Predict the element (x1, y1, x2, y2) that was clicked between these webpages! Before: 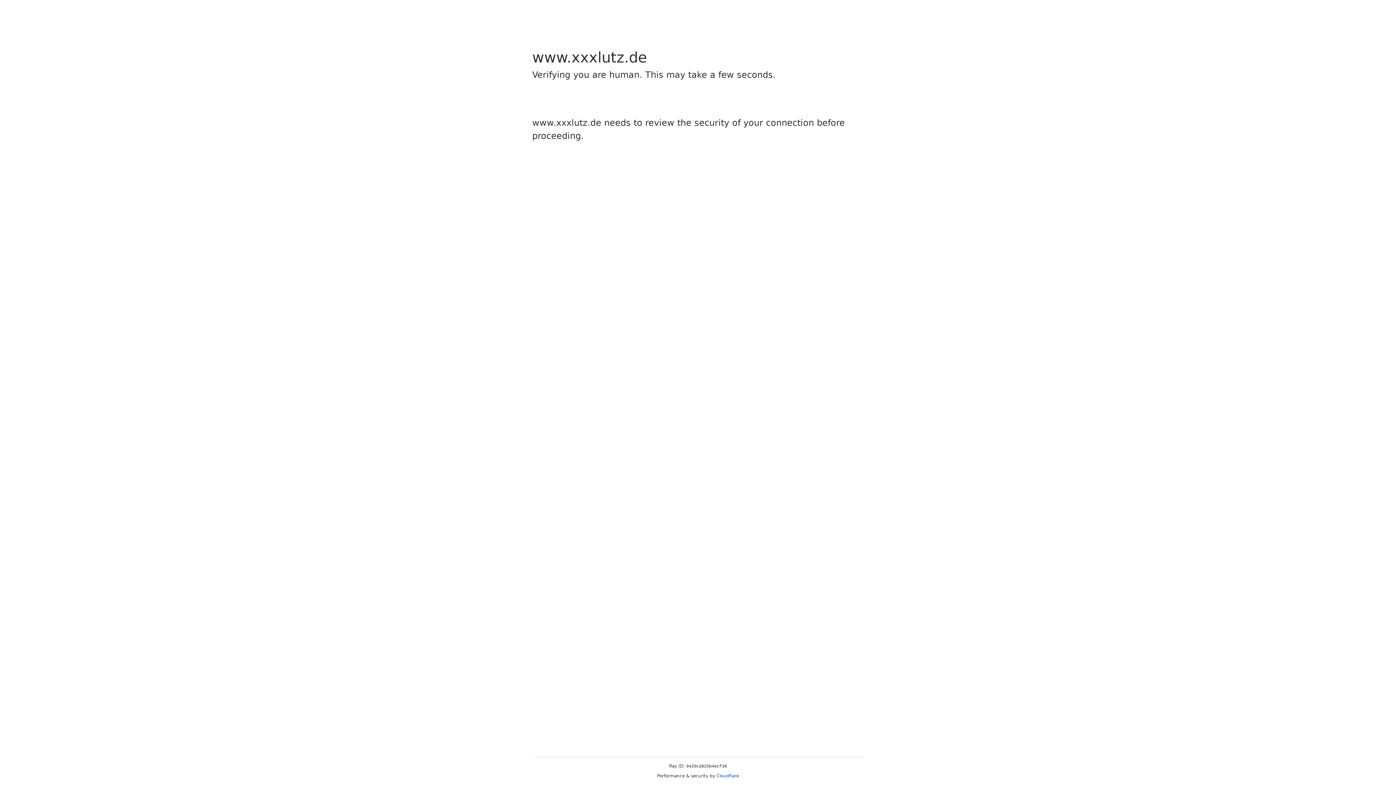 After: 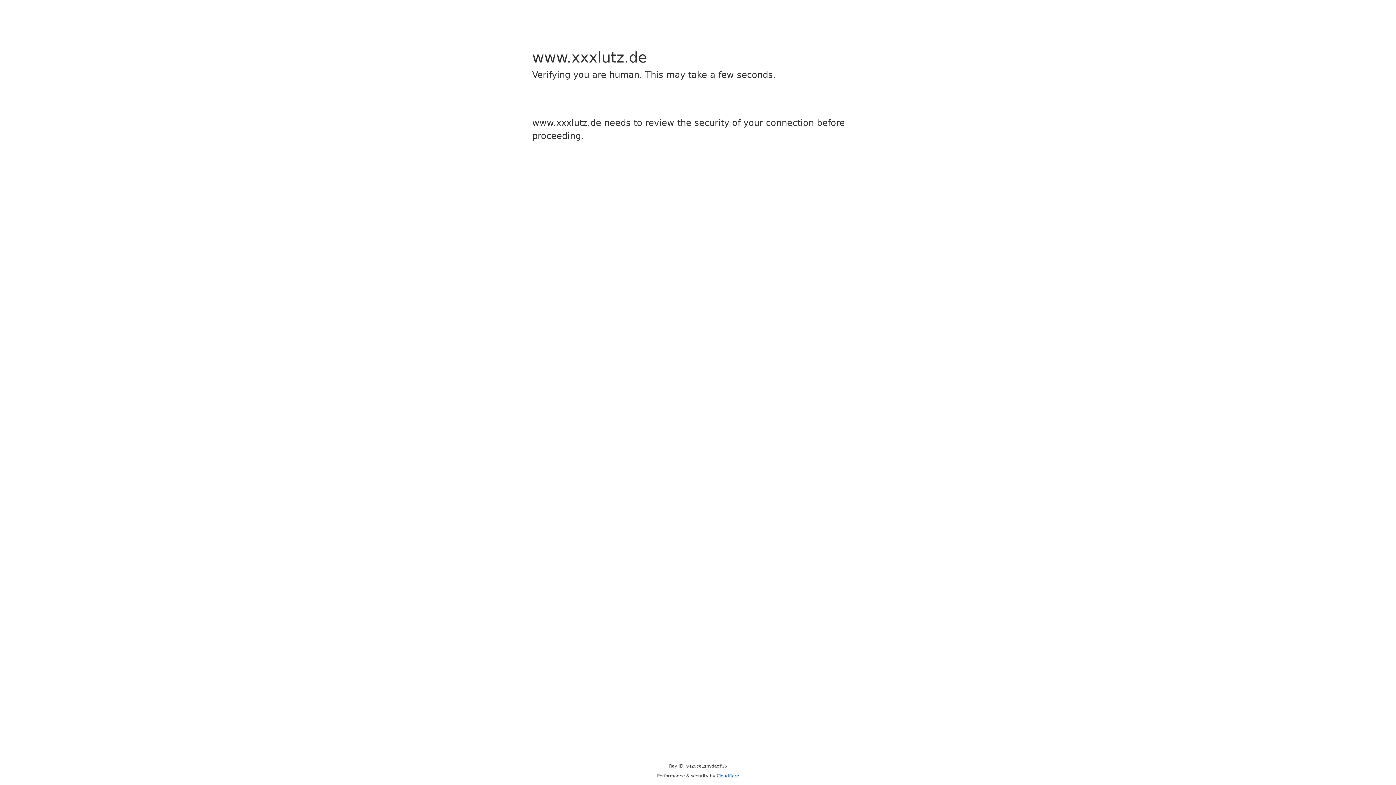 Action: bbox: (716, 773, 739, 778) label: Cloudflare